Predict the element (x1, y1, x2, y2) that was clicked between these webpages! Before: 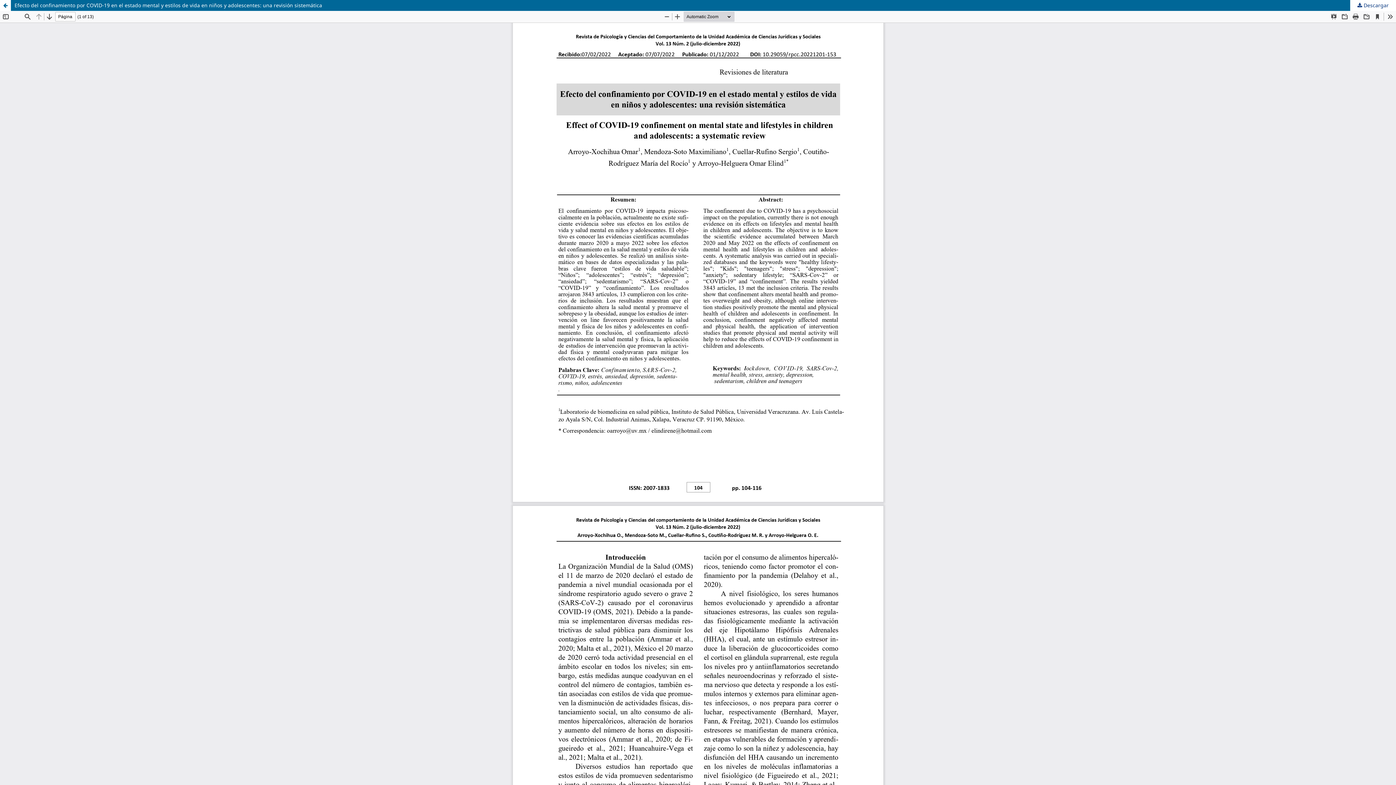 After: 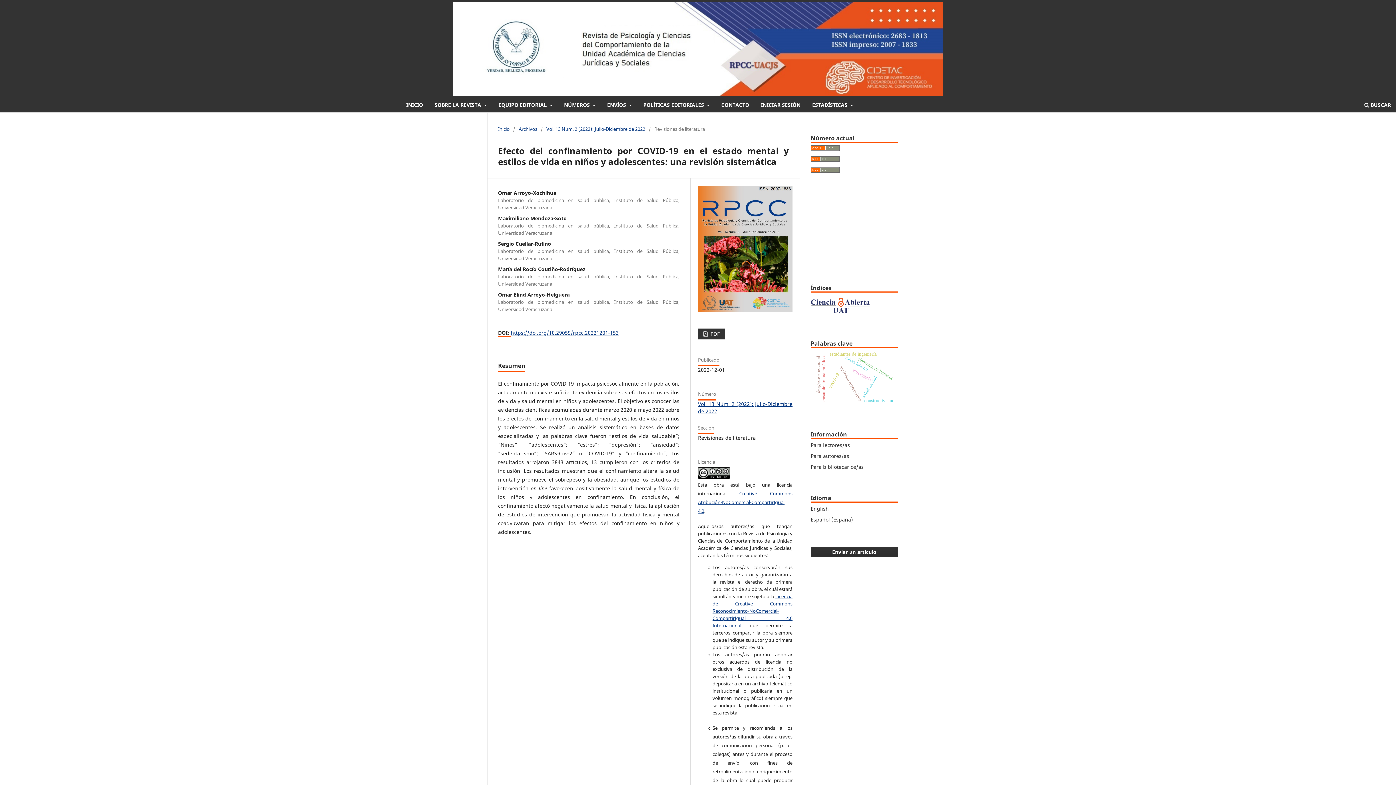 Action: label: Efecto del confinamiento por COVID-19 en el estado mental y estilos de vida en niños y adolescentes: una revisión sistemática bbox: (0, 0, 1396, 10)